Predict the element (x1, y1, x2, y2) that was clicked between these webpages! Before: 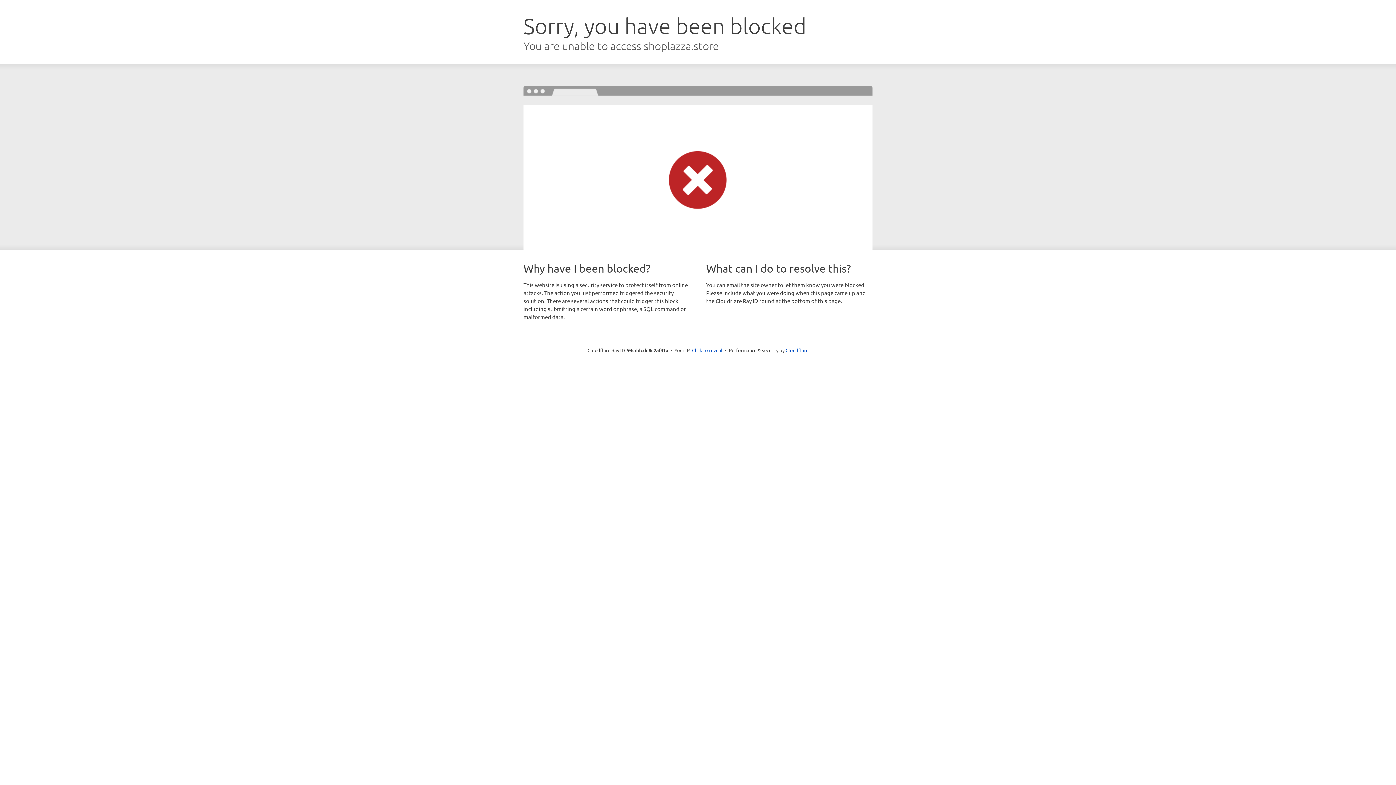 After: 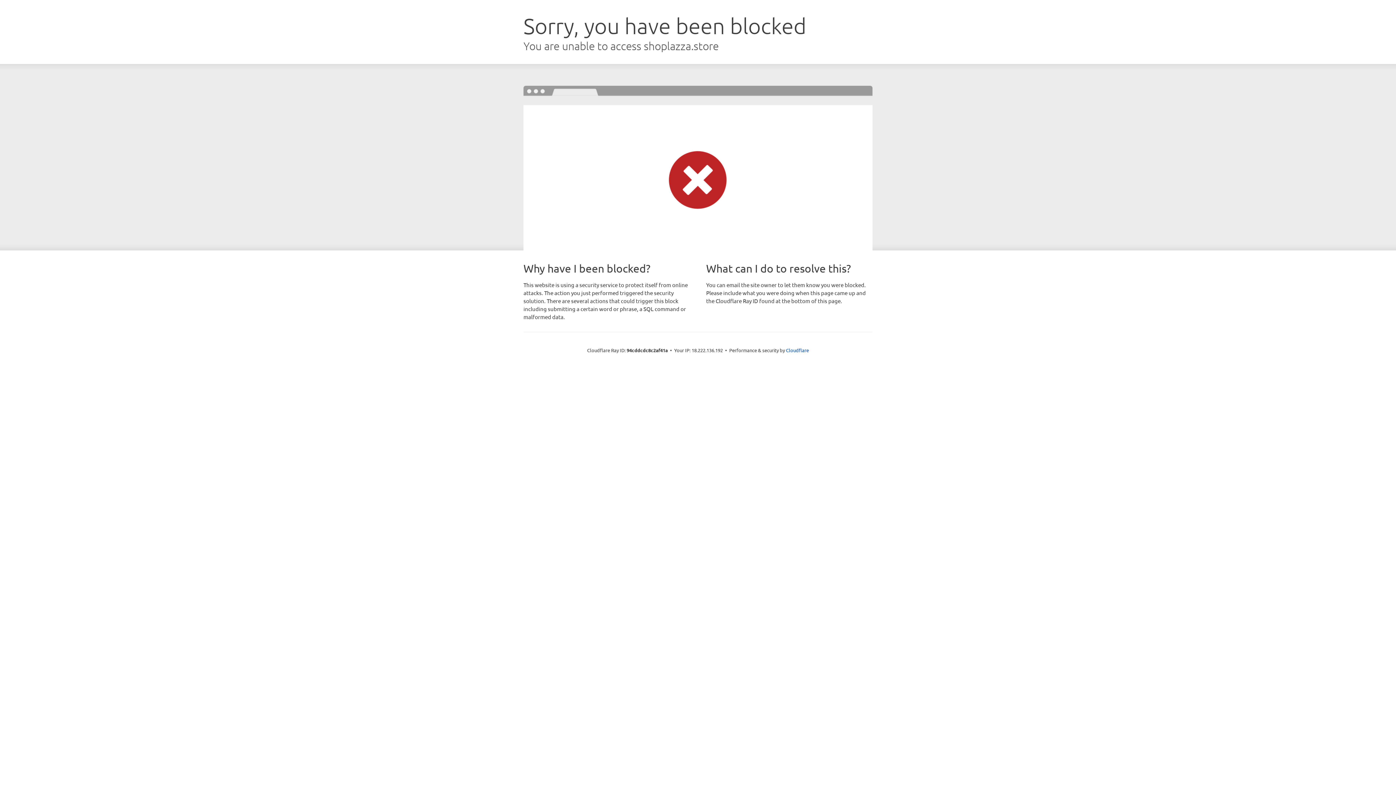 Action: label: Click to reveal bbox: (692, 346, 722, 353)